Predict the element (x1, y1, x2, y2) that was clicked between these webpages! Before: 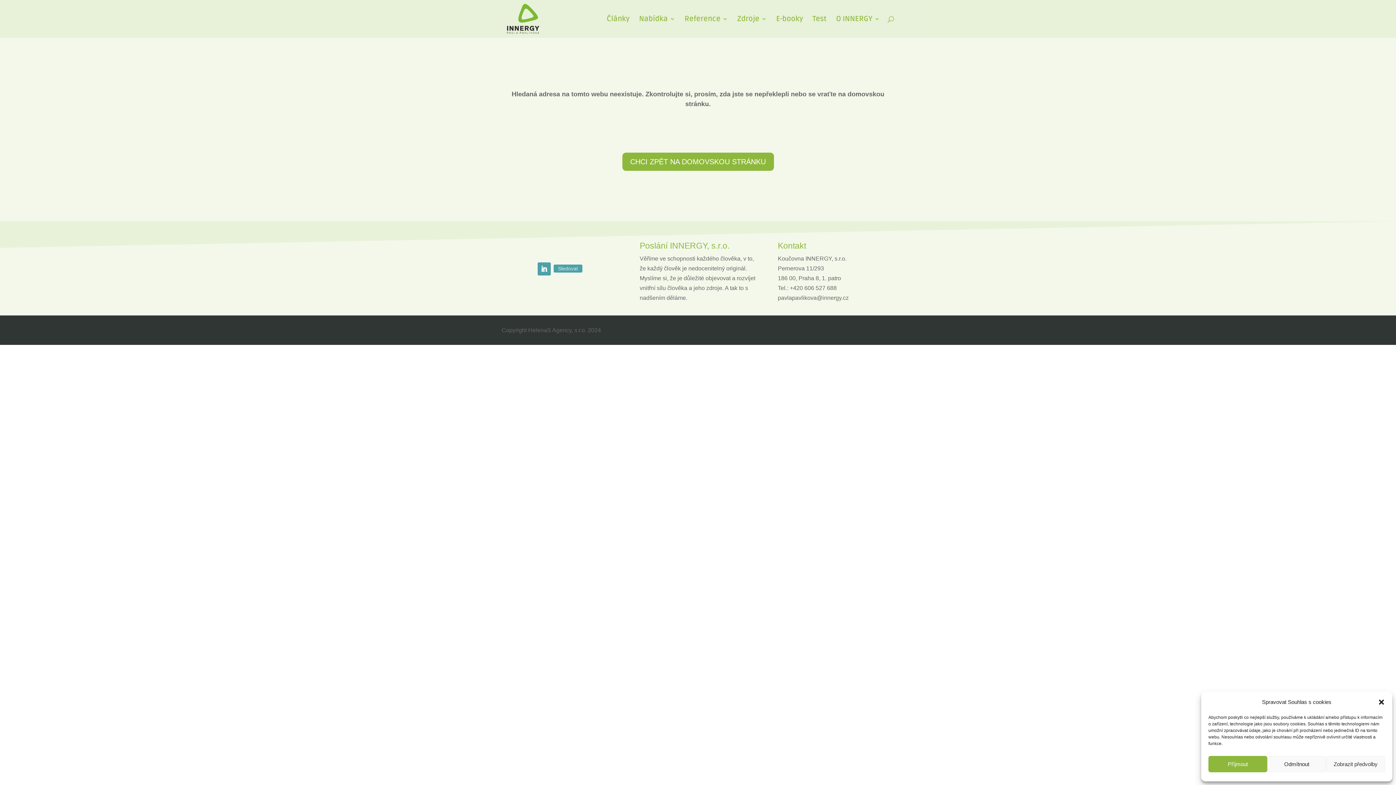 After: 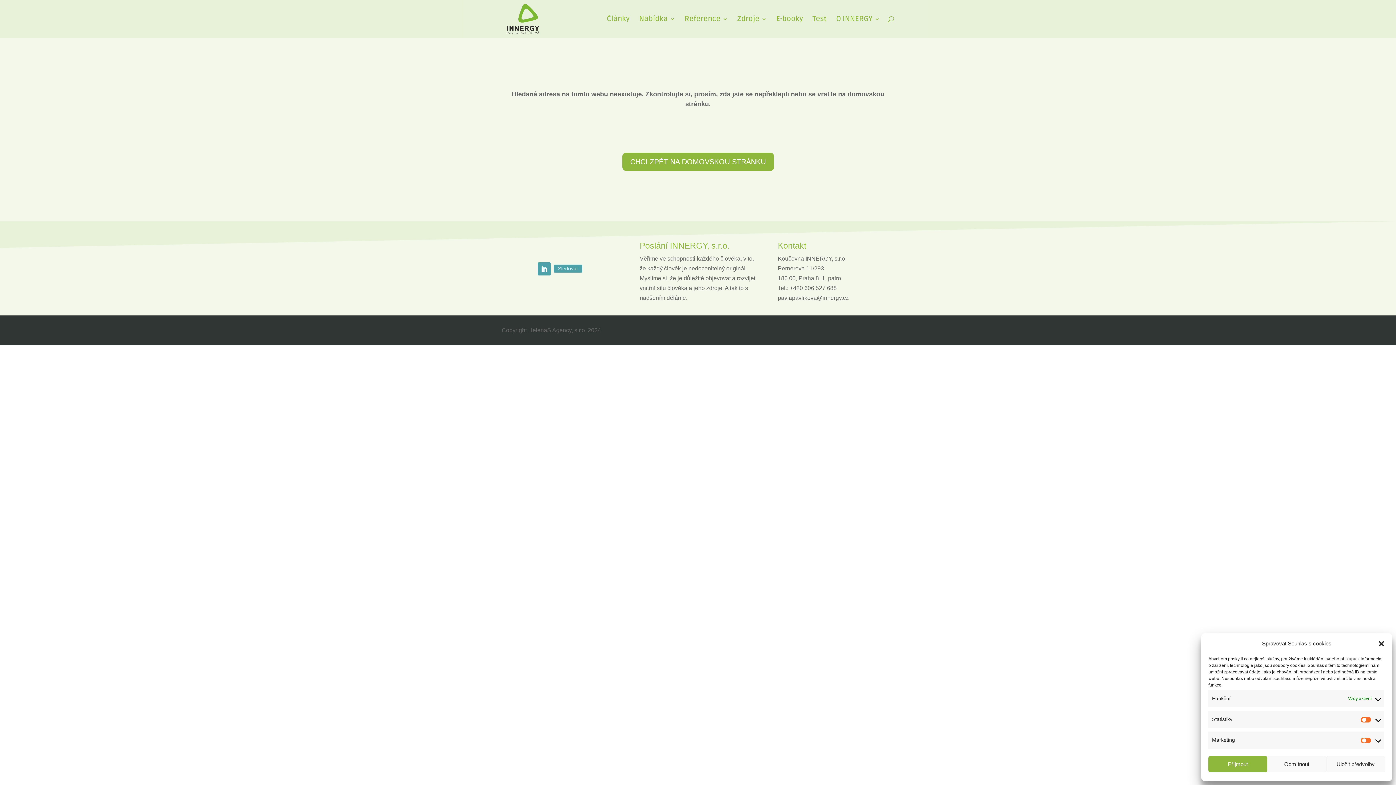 Action: bbox: (1326, 756, 1385, 772) label: Zobrazit předvolby